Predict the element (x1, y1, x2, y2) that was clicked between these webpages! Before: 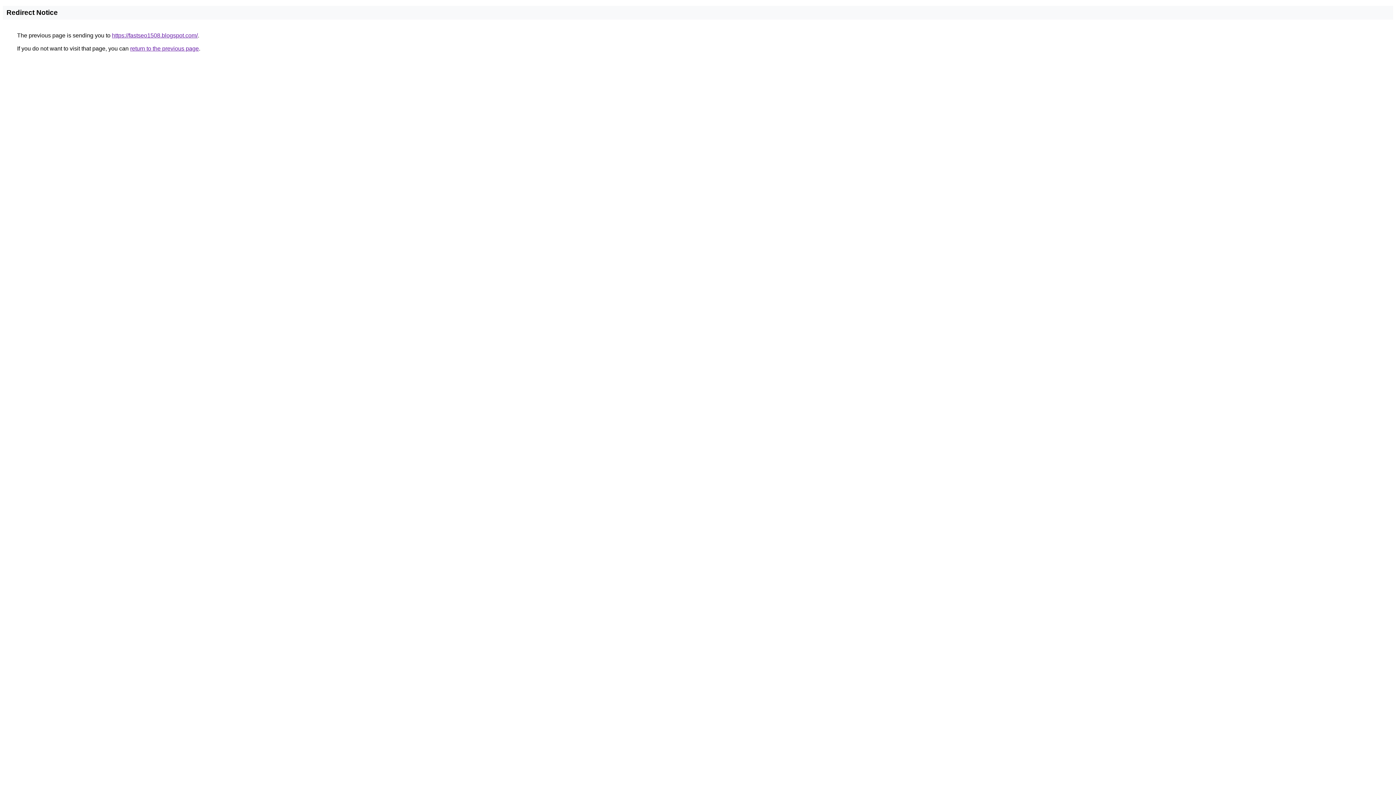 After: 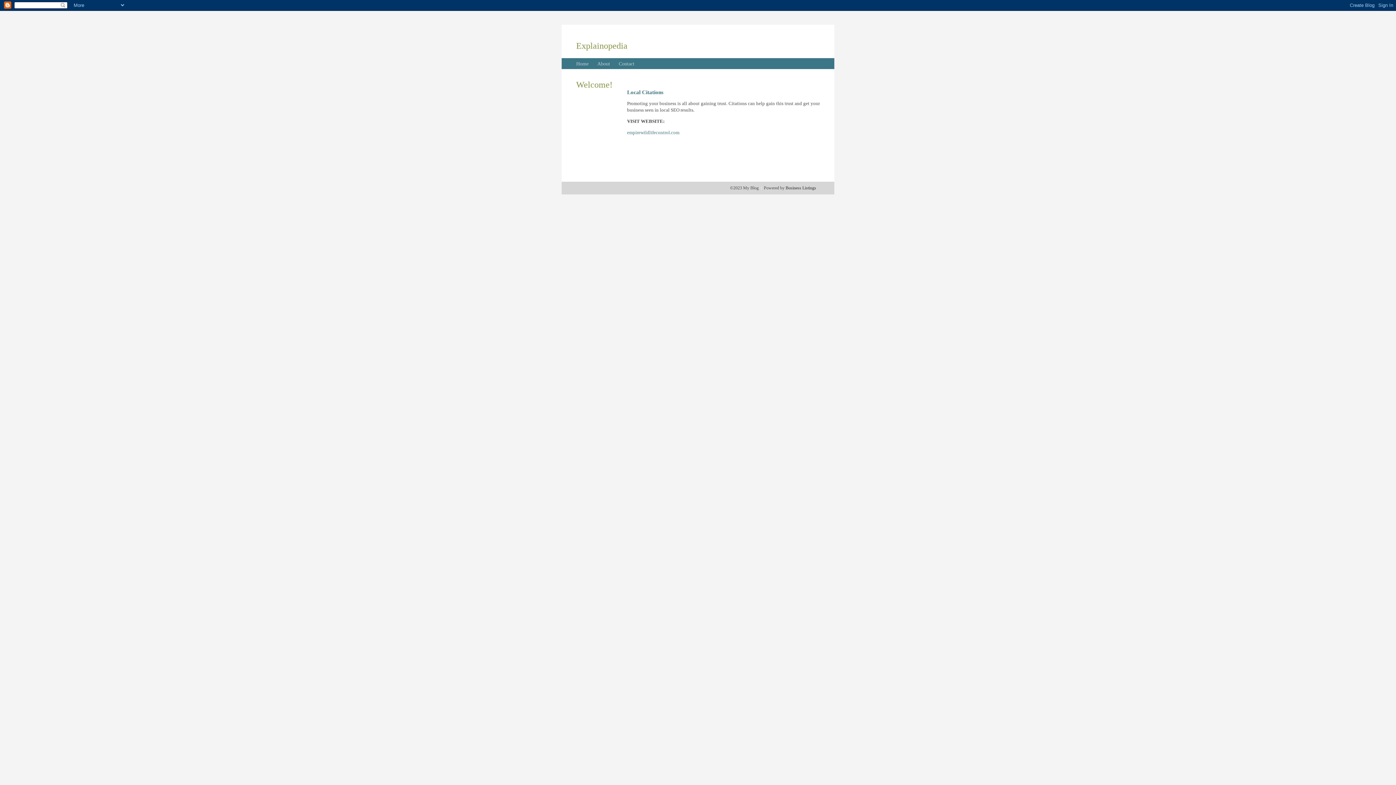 Action: label: https://fastseo1508.blogspot.com/ bbox: (112, 32, 197, 38)